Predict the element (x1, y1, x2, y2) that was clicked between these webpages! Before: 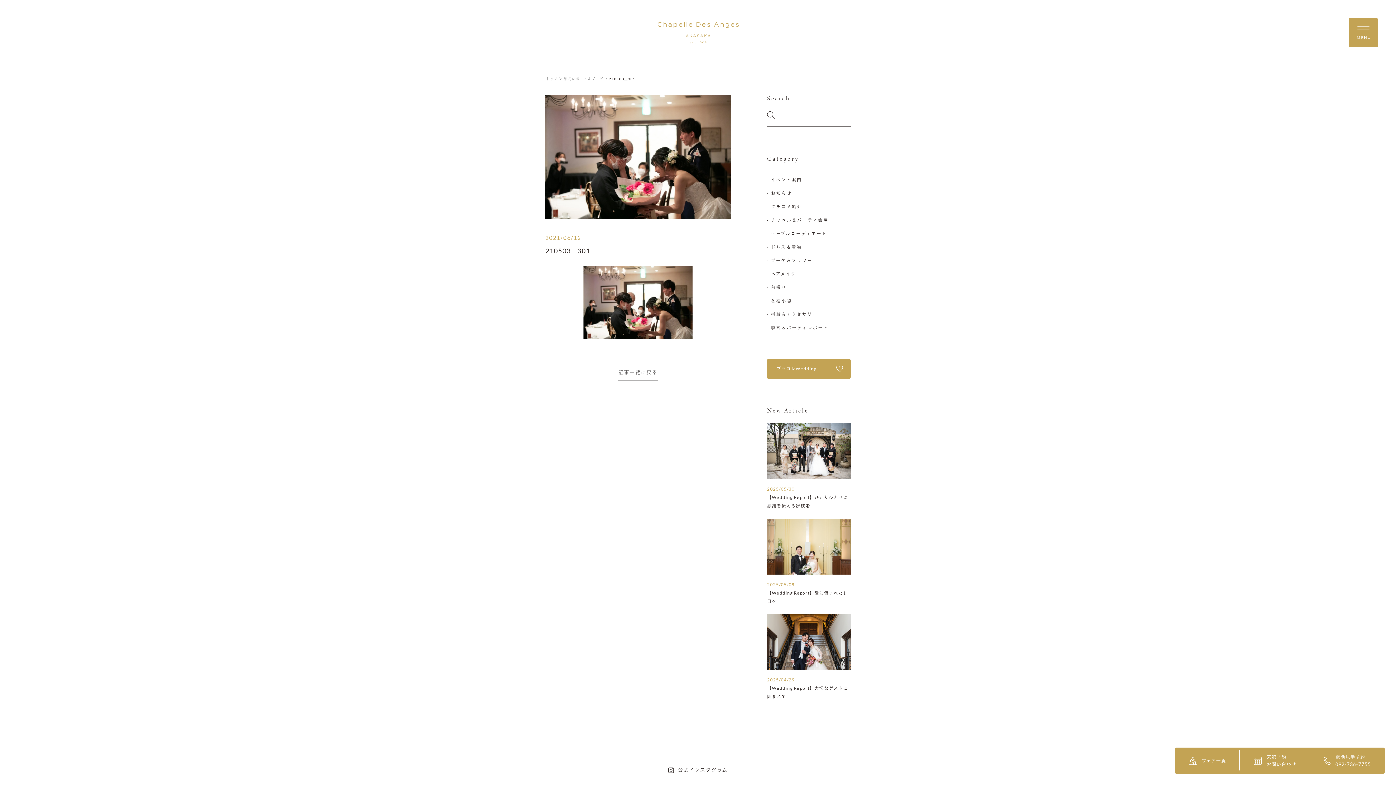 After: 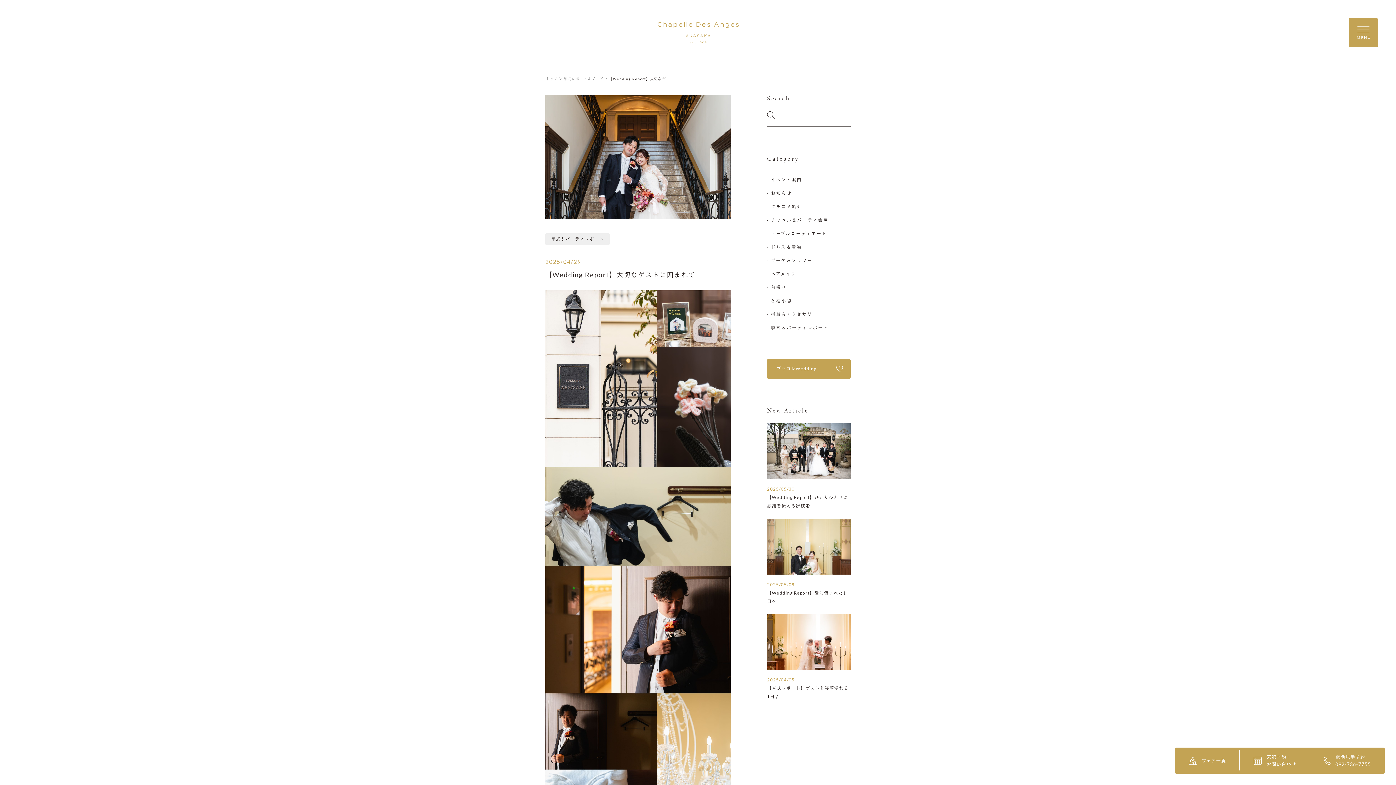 Action: bbox: (767, 614, 850, 701) label: 2025/04/29
【Wedding Report】大切なゲストに囲まれて